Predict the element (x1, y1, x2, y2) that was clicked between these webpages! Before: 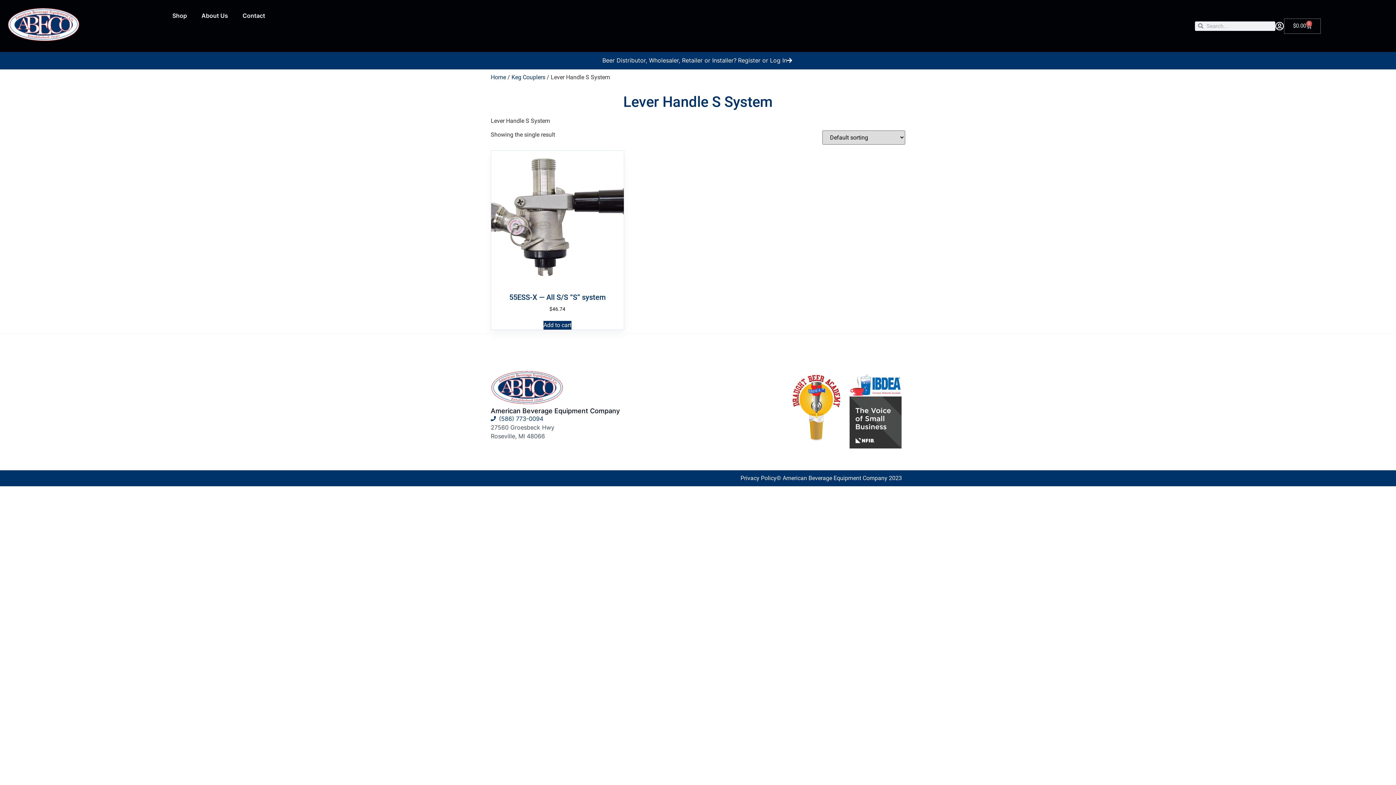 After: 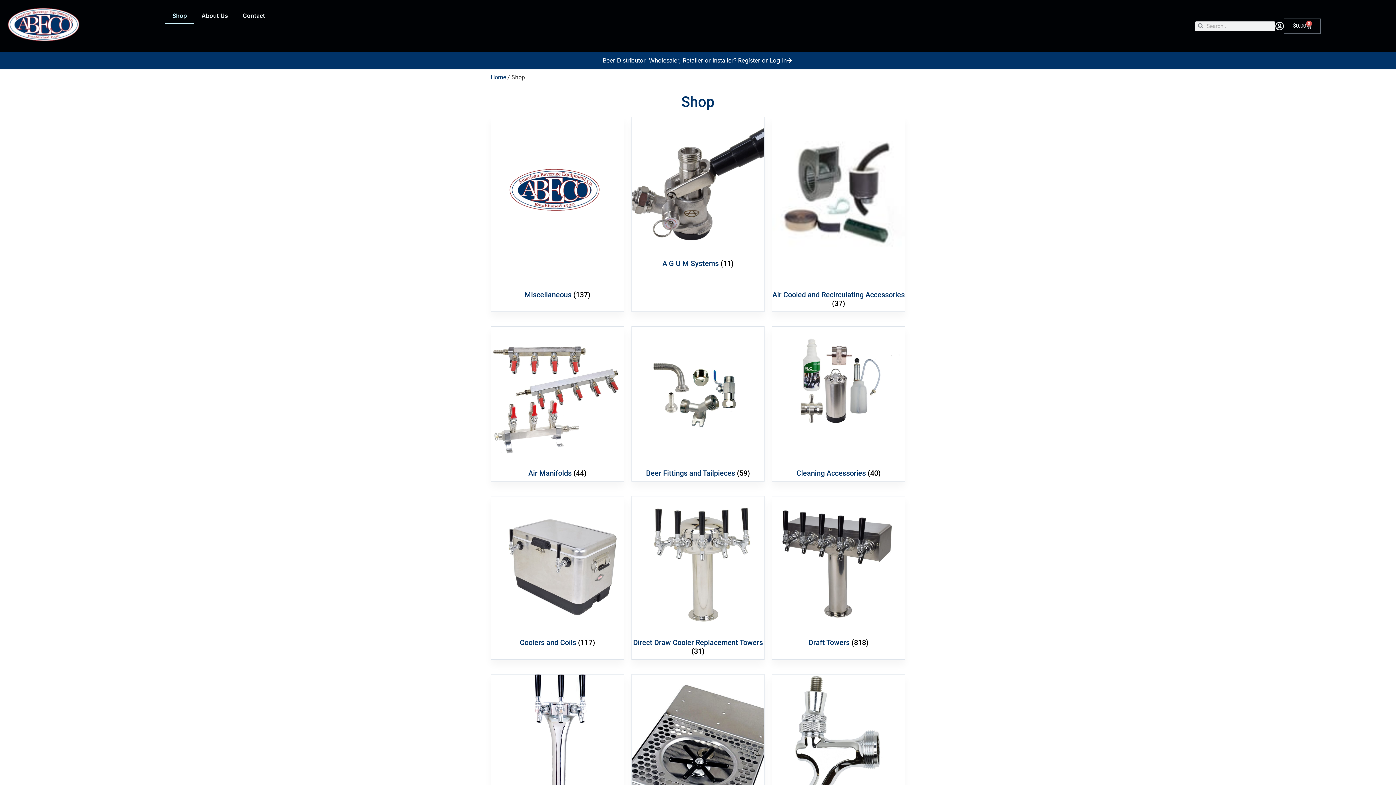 Action: bbox: (165, 7, 194, 24) label: Shop